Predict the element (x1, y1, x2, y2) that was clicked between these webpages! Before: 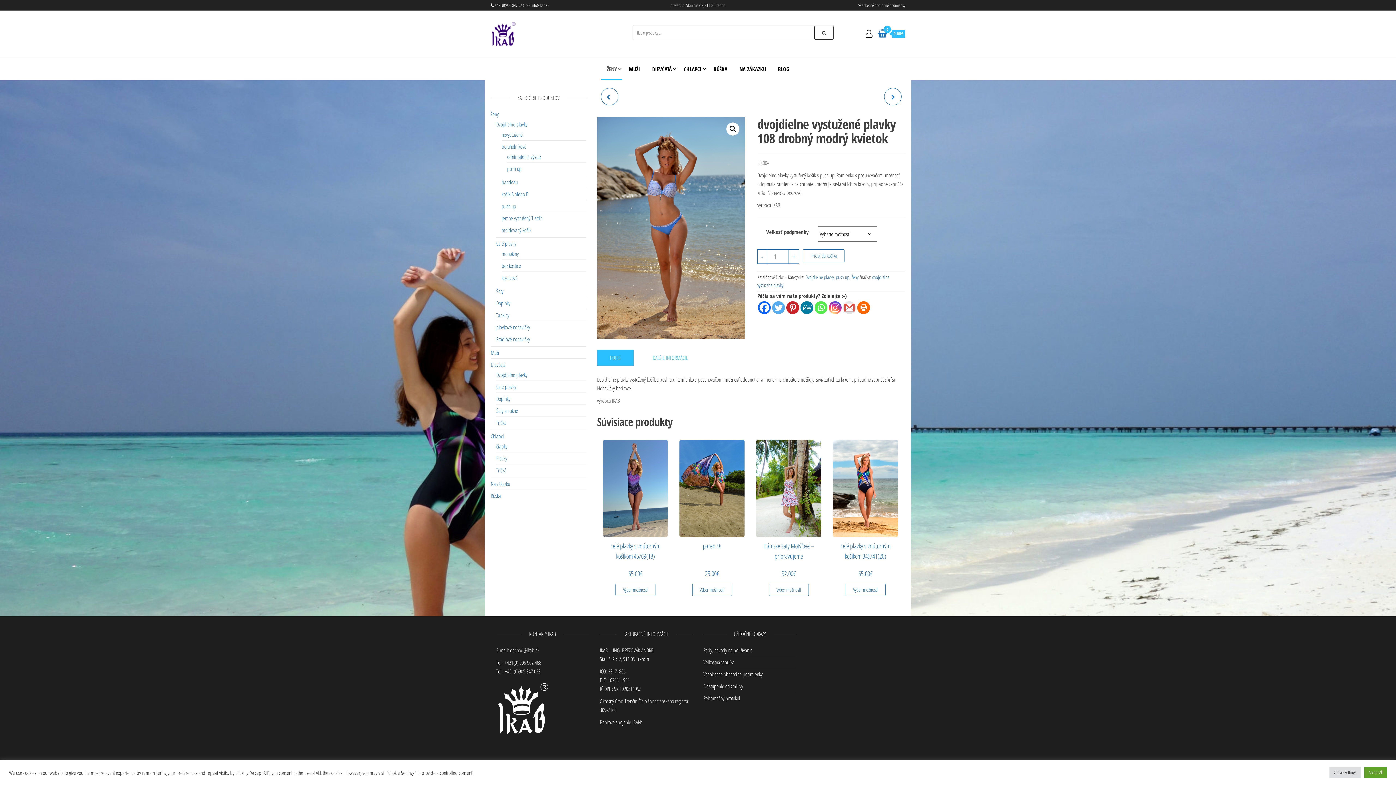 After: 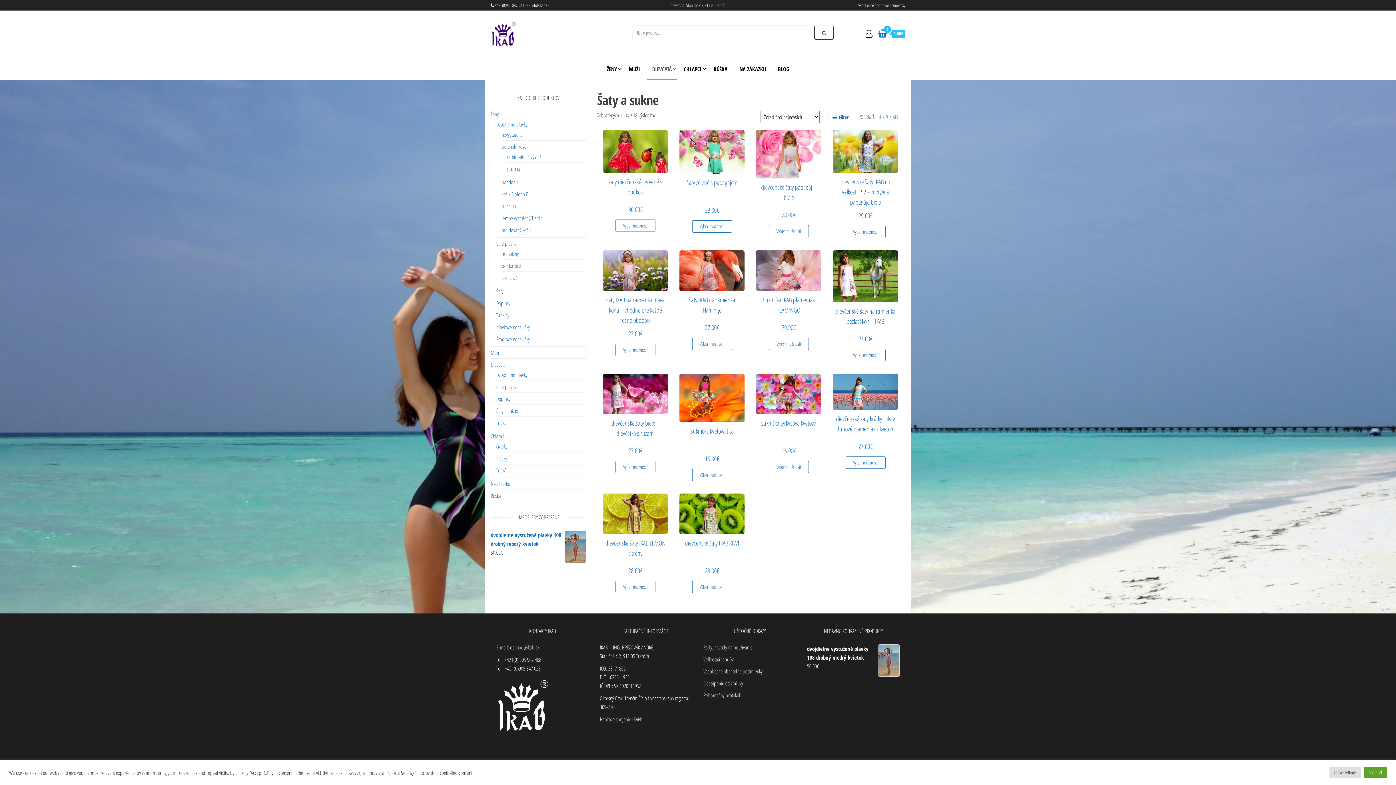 Action: label: Šaty a sukne bbox: (496, 407, 518, 414)